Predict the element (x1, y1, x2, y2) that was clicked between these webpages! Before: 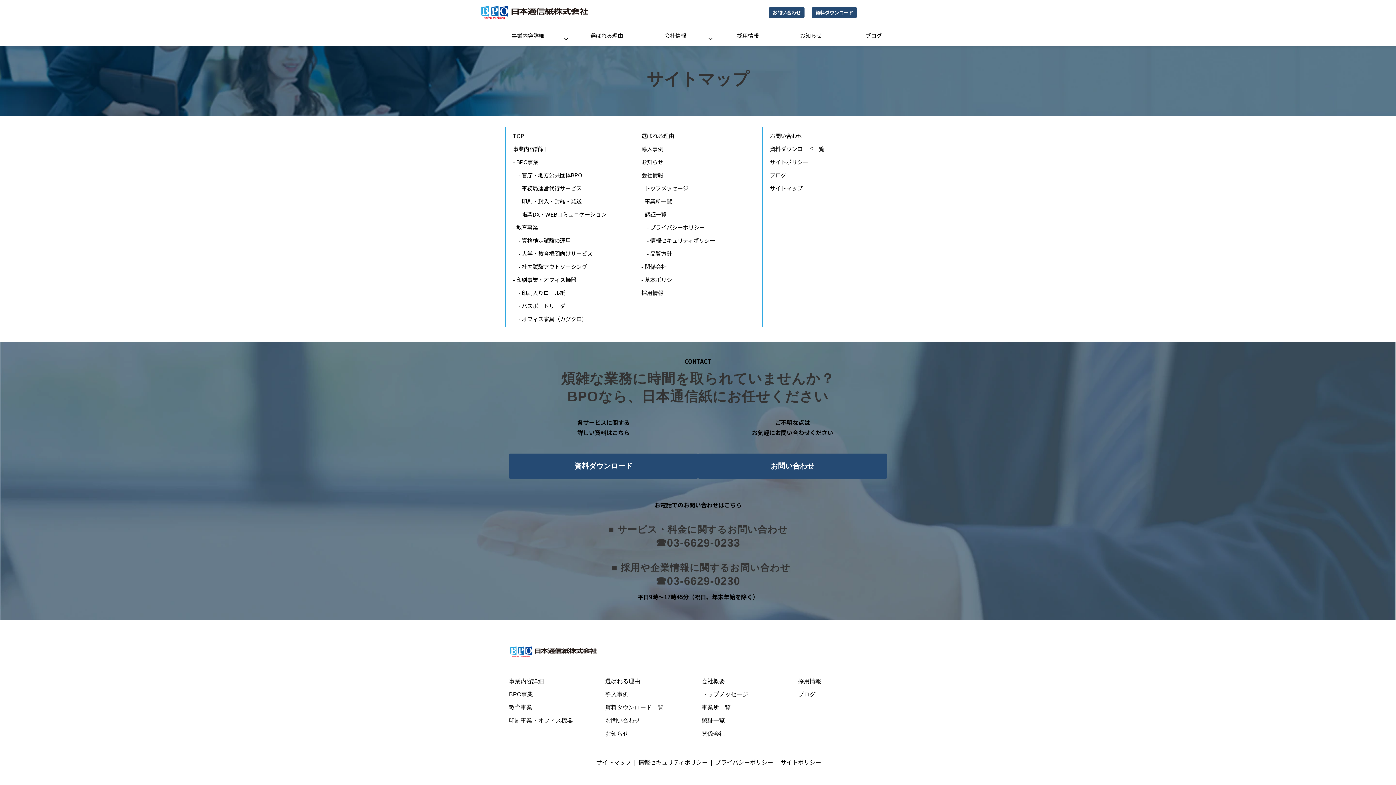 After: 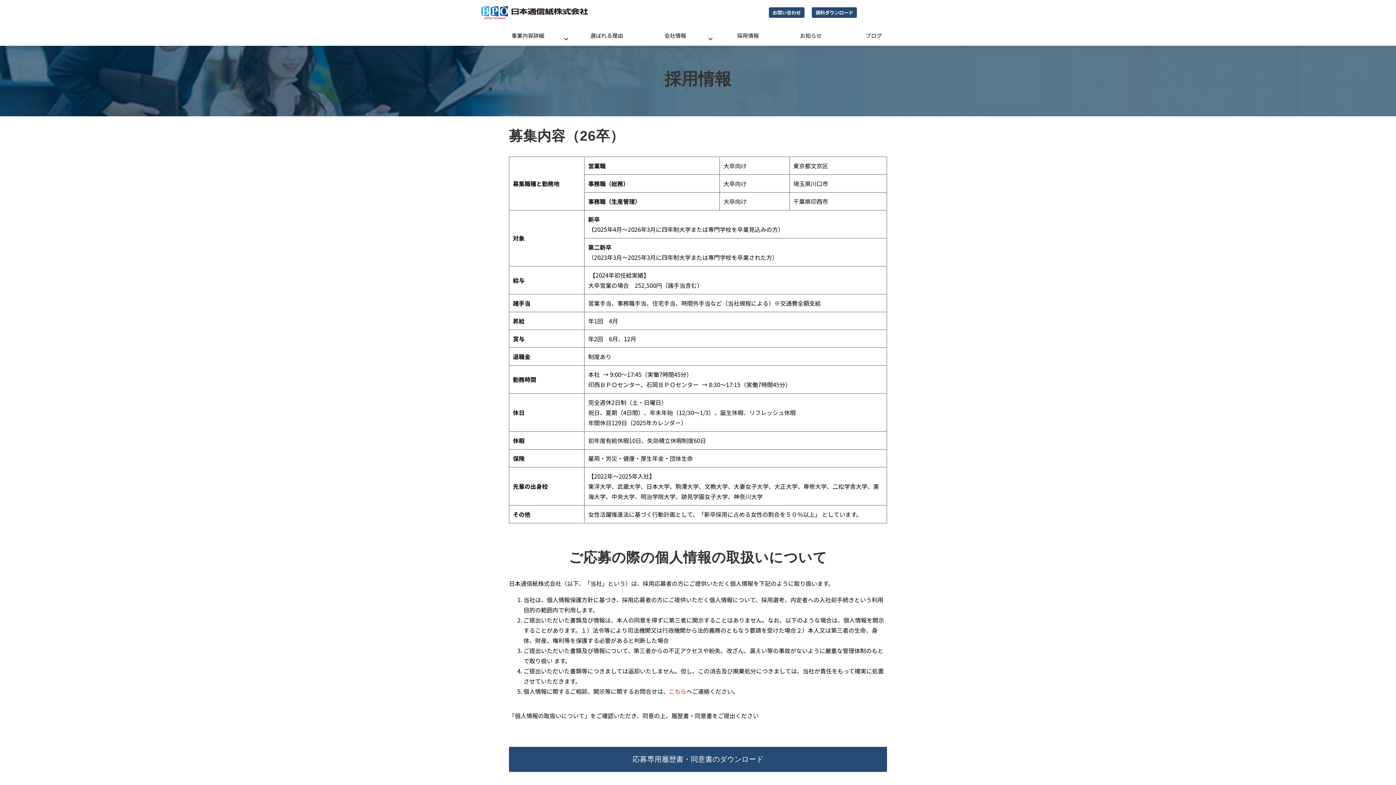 Action: bbox: (798, 676, 821, 686) label: 採用情報